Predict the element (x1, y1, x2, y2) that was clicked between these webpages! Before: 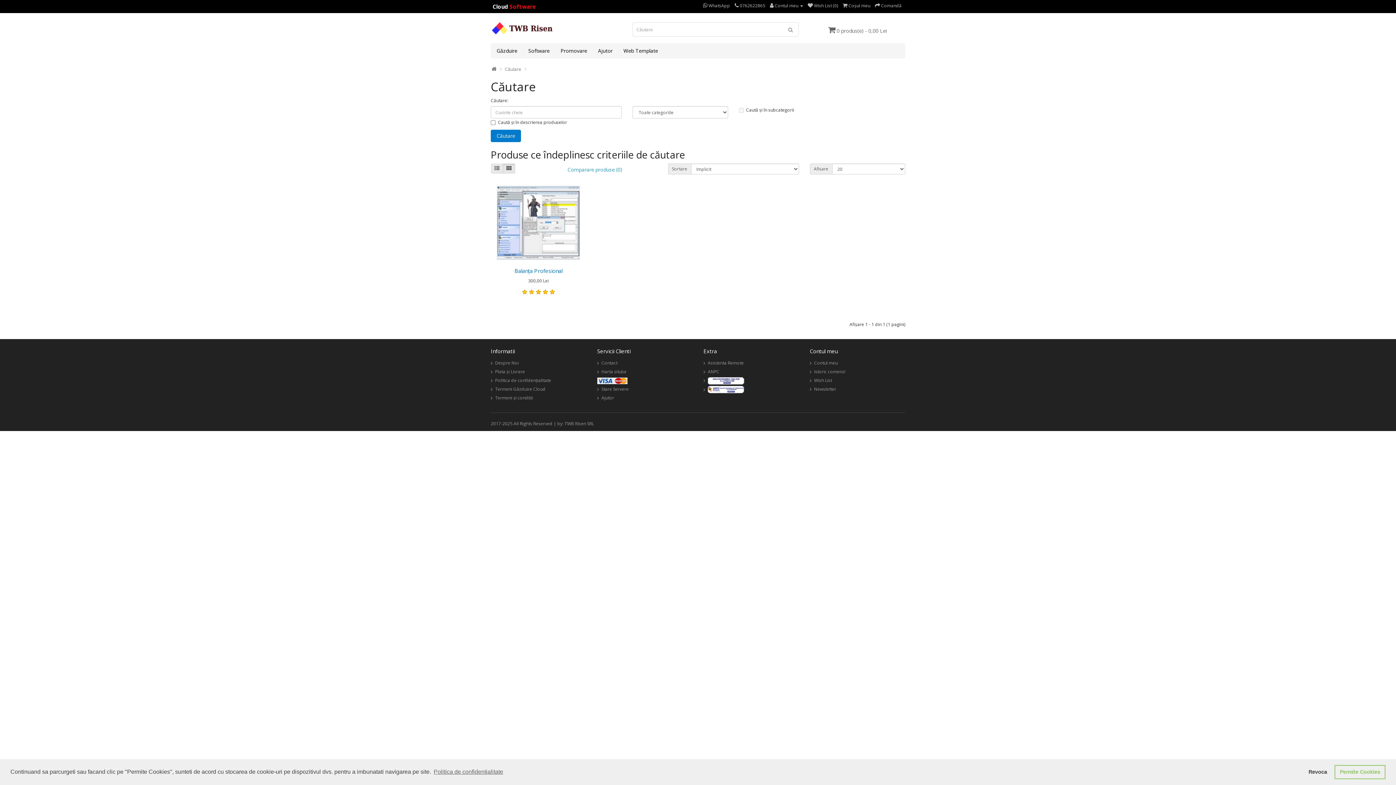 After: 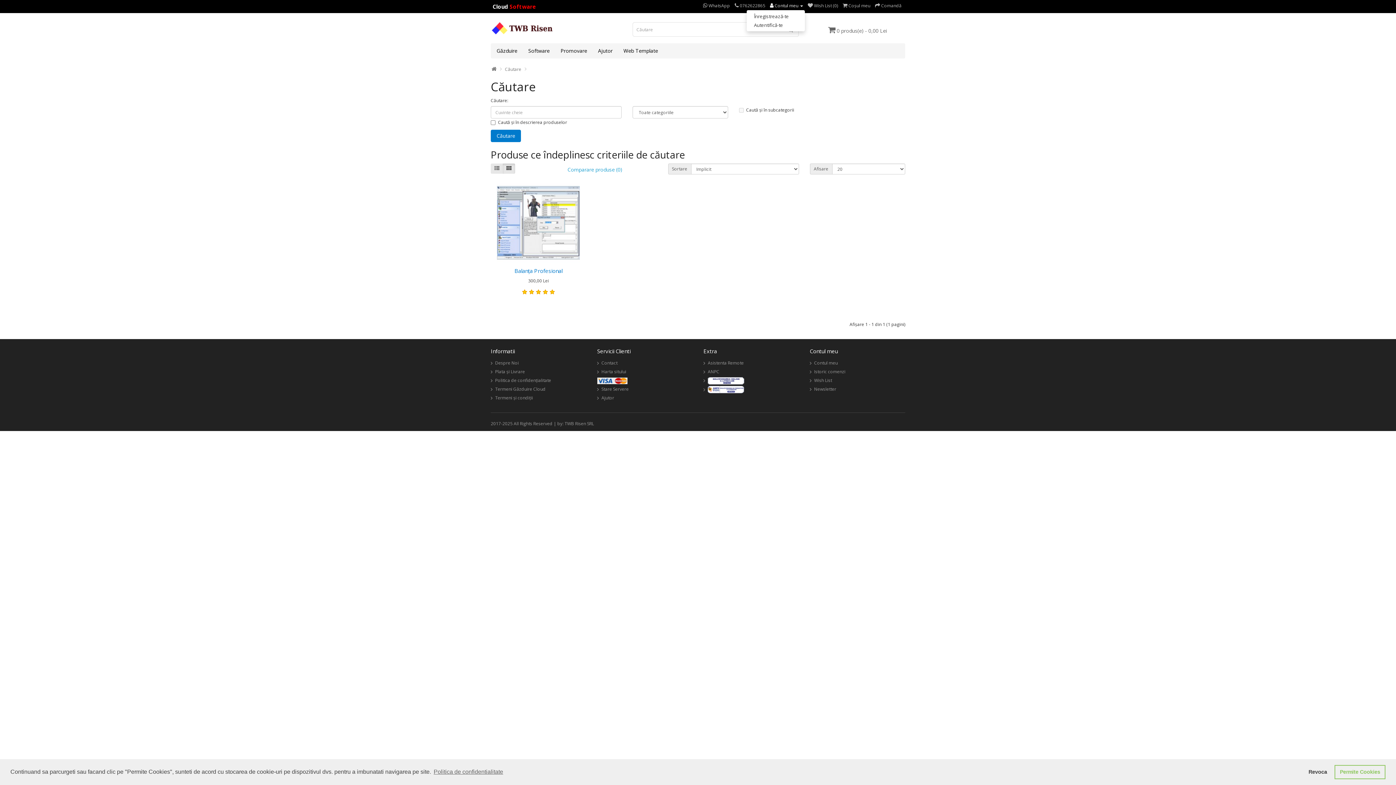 Action: label:  Contul meu  bbox: (770, 2, 803, 8)